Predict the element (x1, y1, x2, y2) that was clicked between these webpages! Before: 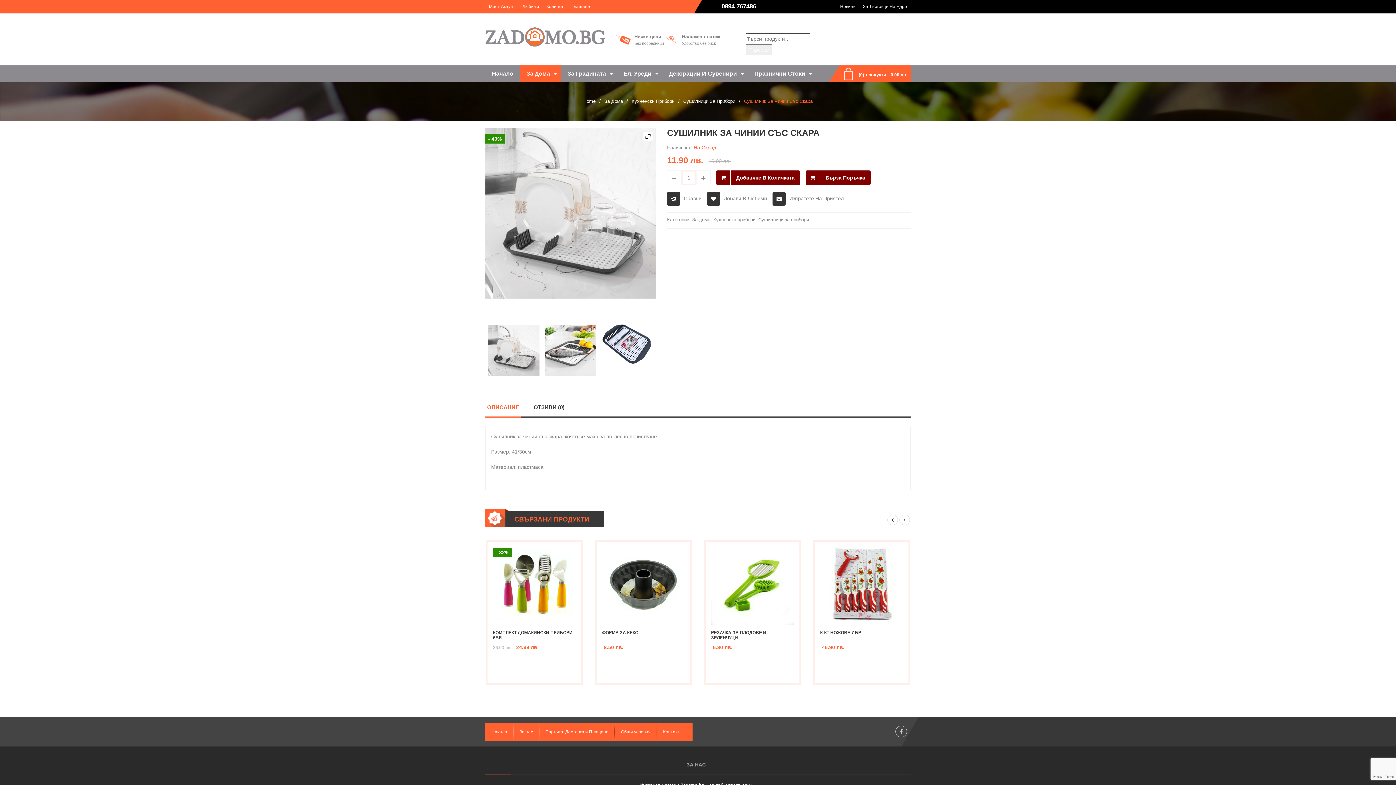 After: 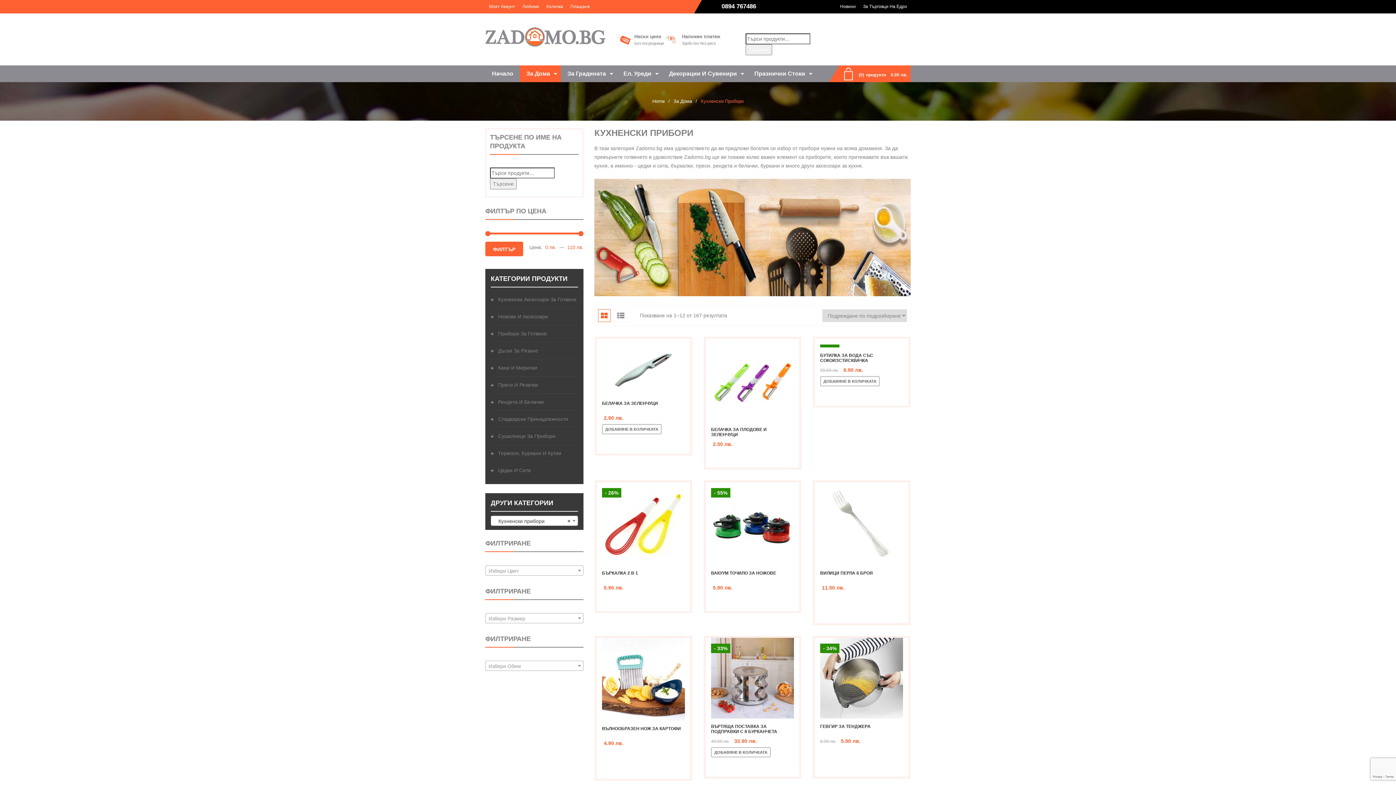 Action: label: Кухненски Прибори bbox: (631, 98, 674, 104)